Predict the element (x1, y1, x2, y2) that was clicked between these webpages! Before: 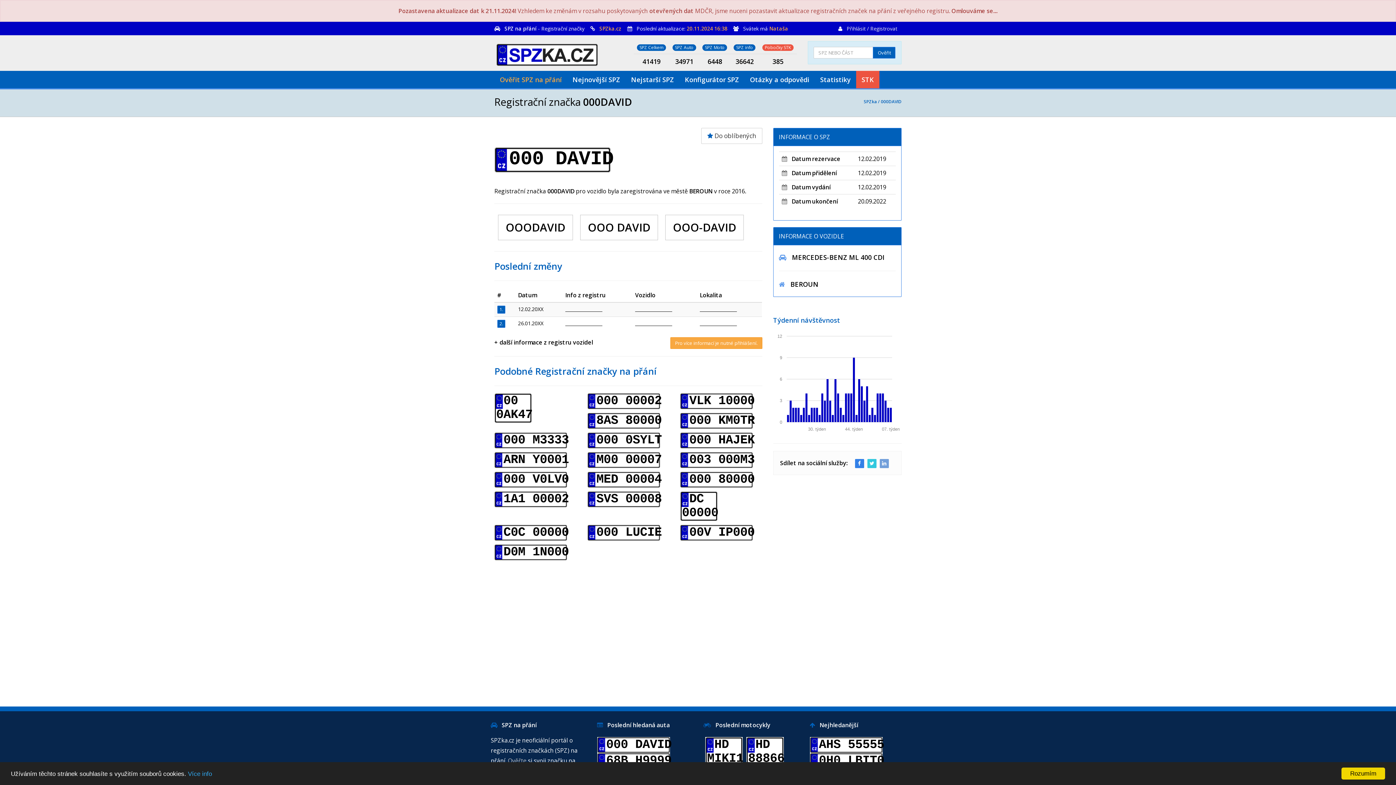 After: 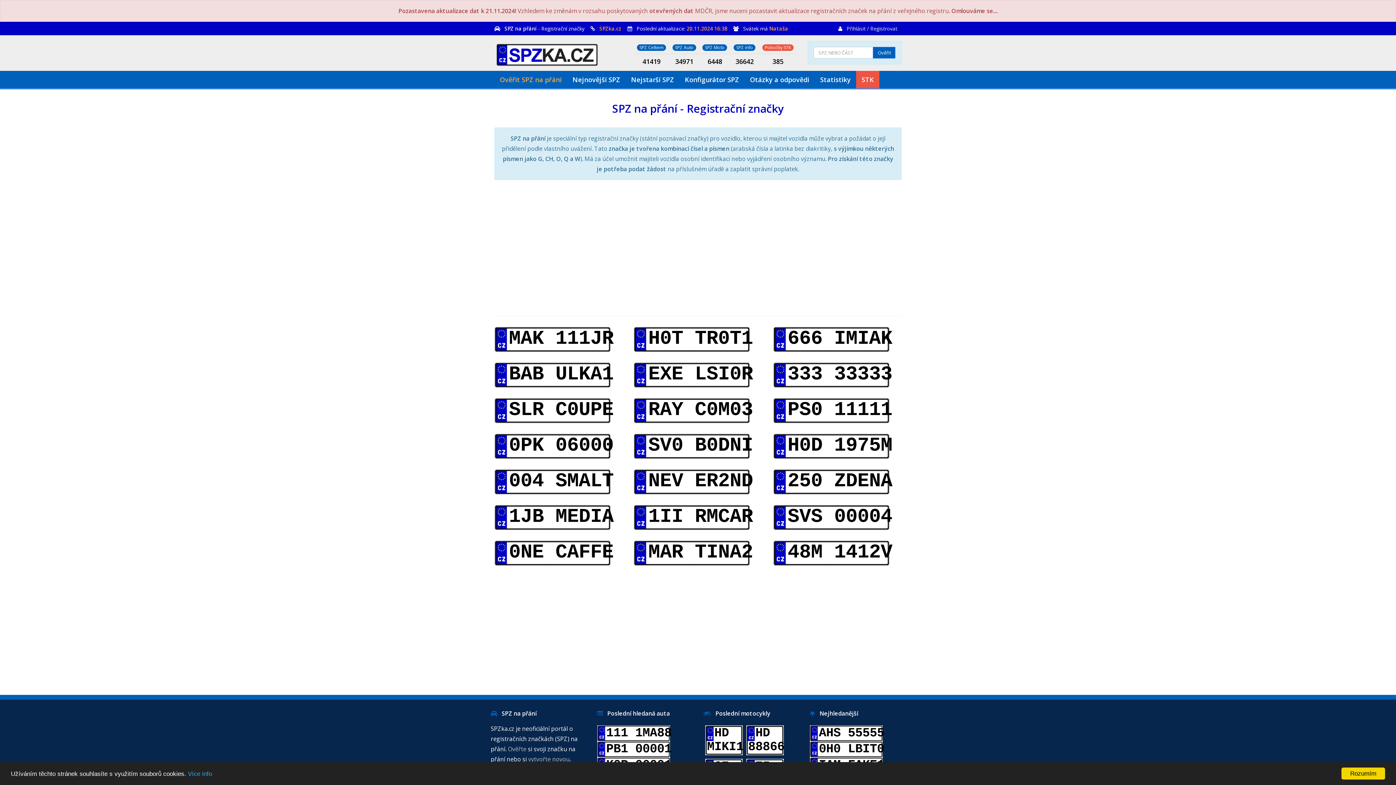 Action: label: SPZka.cz bbox: (599, 25, 621, 32)